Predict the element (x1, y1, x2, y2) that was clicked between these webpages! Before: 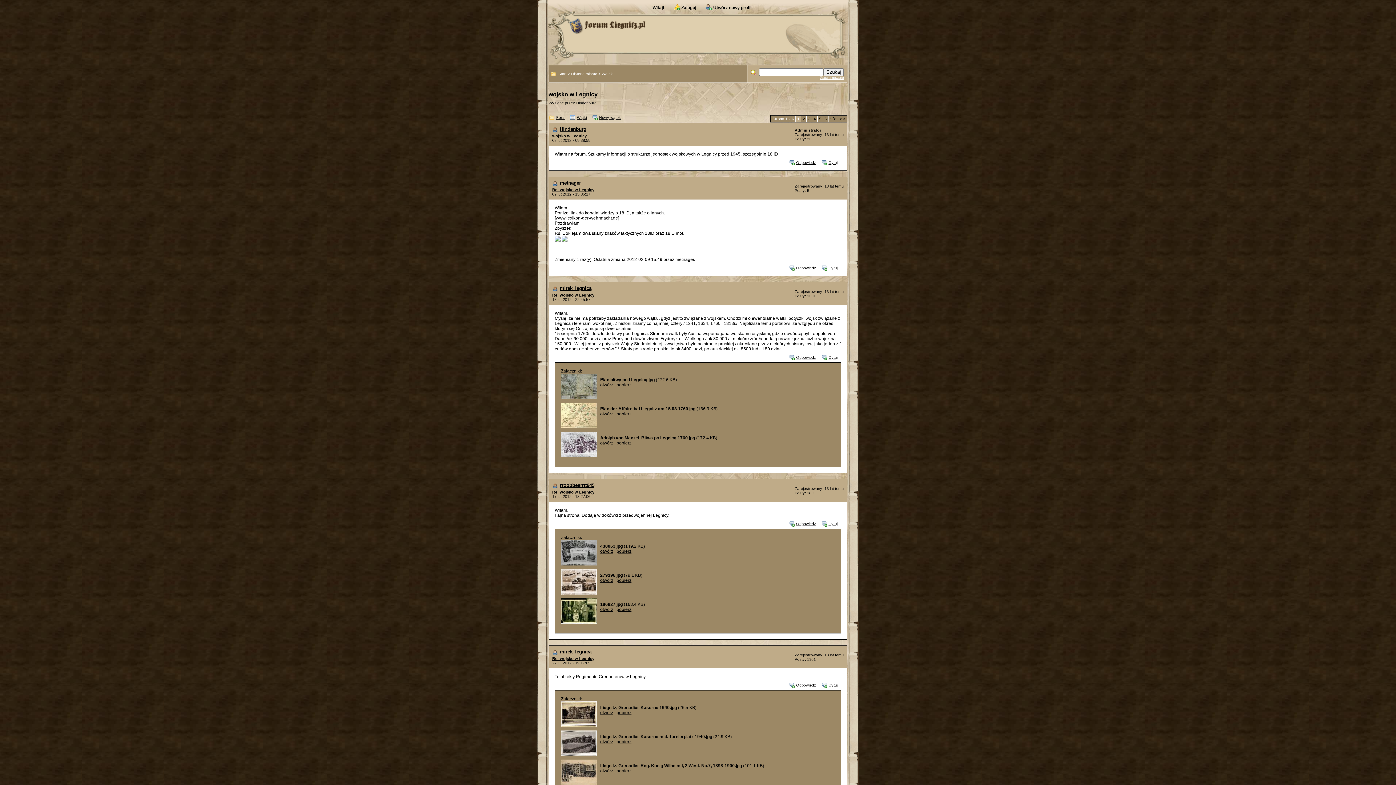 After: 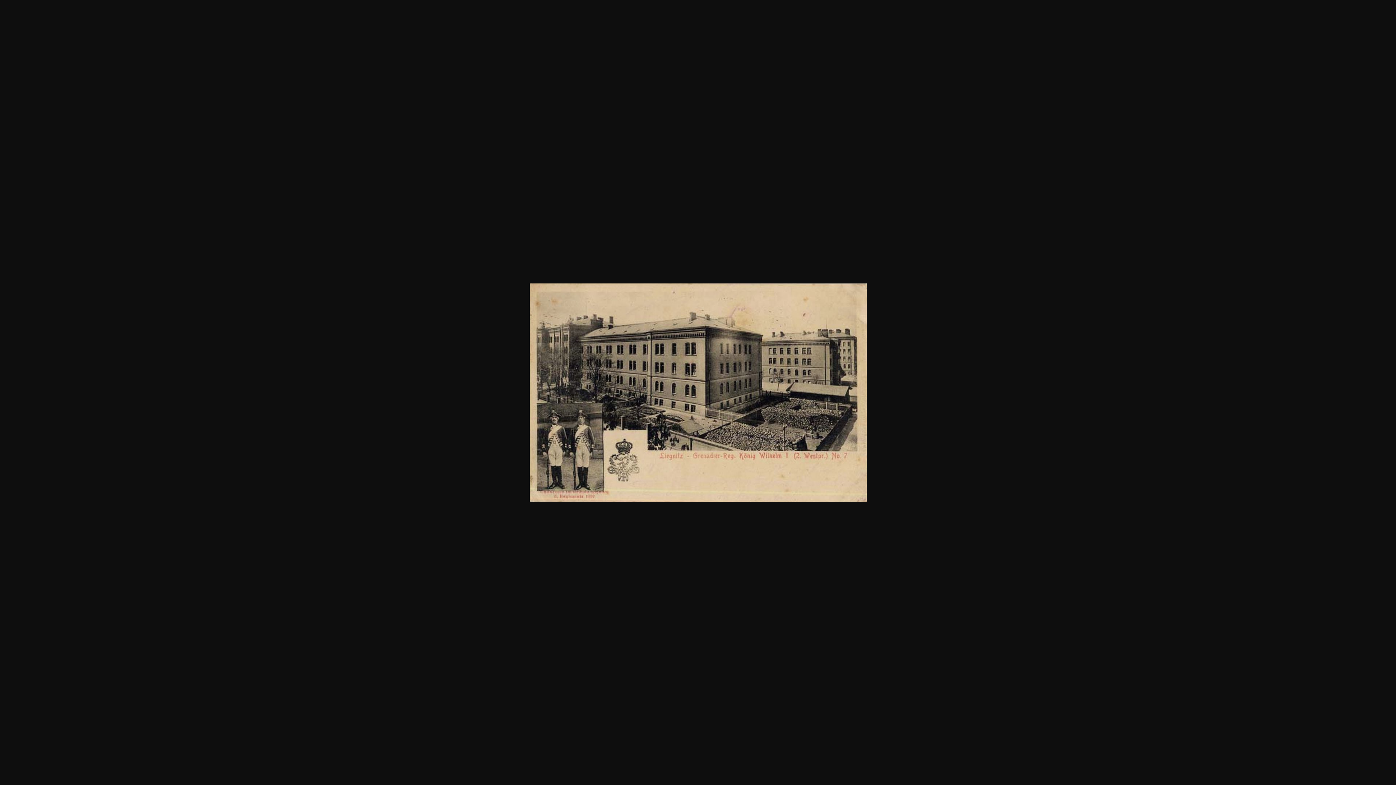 Action: bbox: (561, 760, 597, 785)